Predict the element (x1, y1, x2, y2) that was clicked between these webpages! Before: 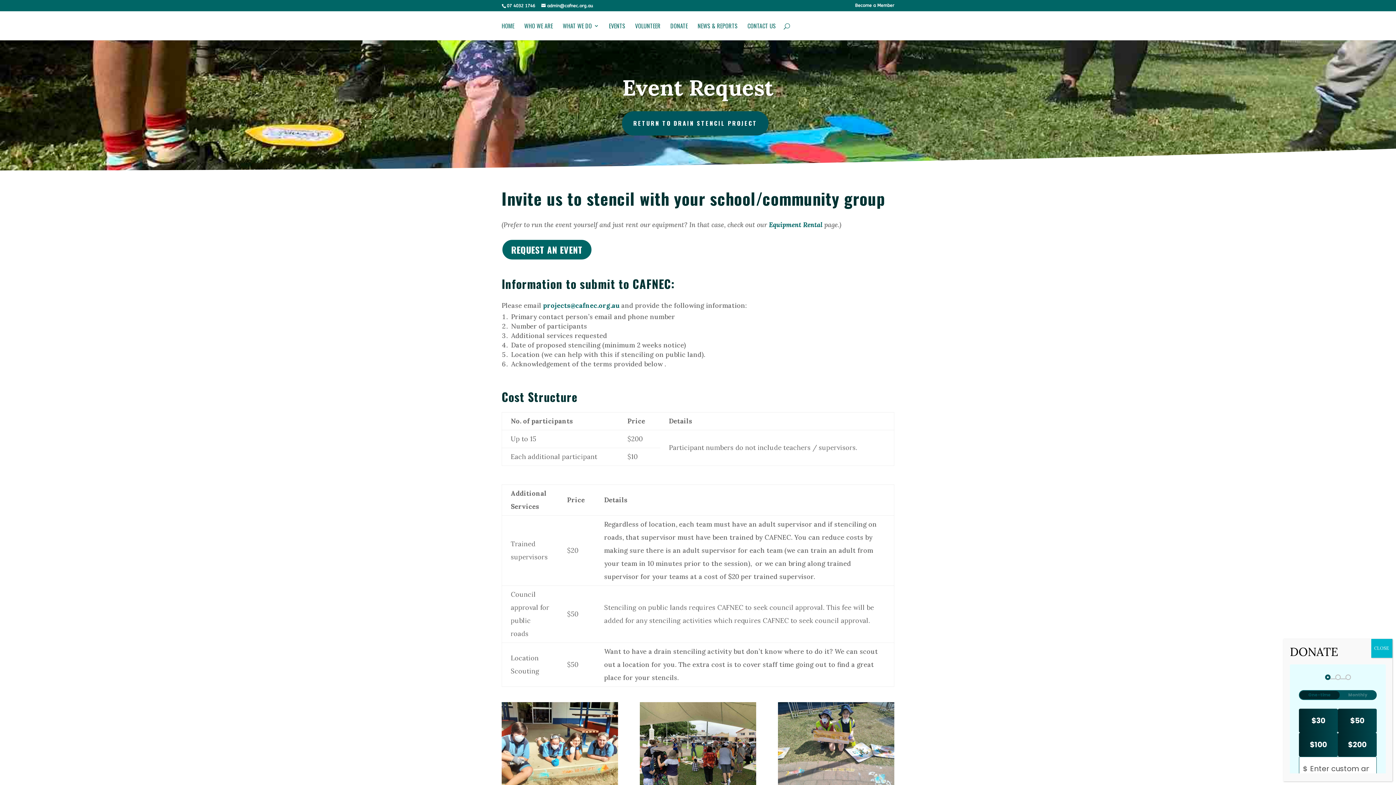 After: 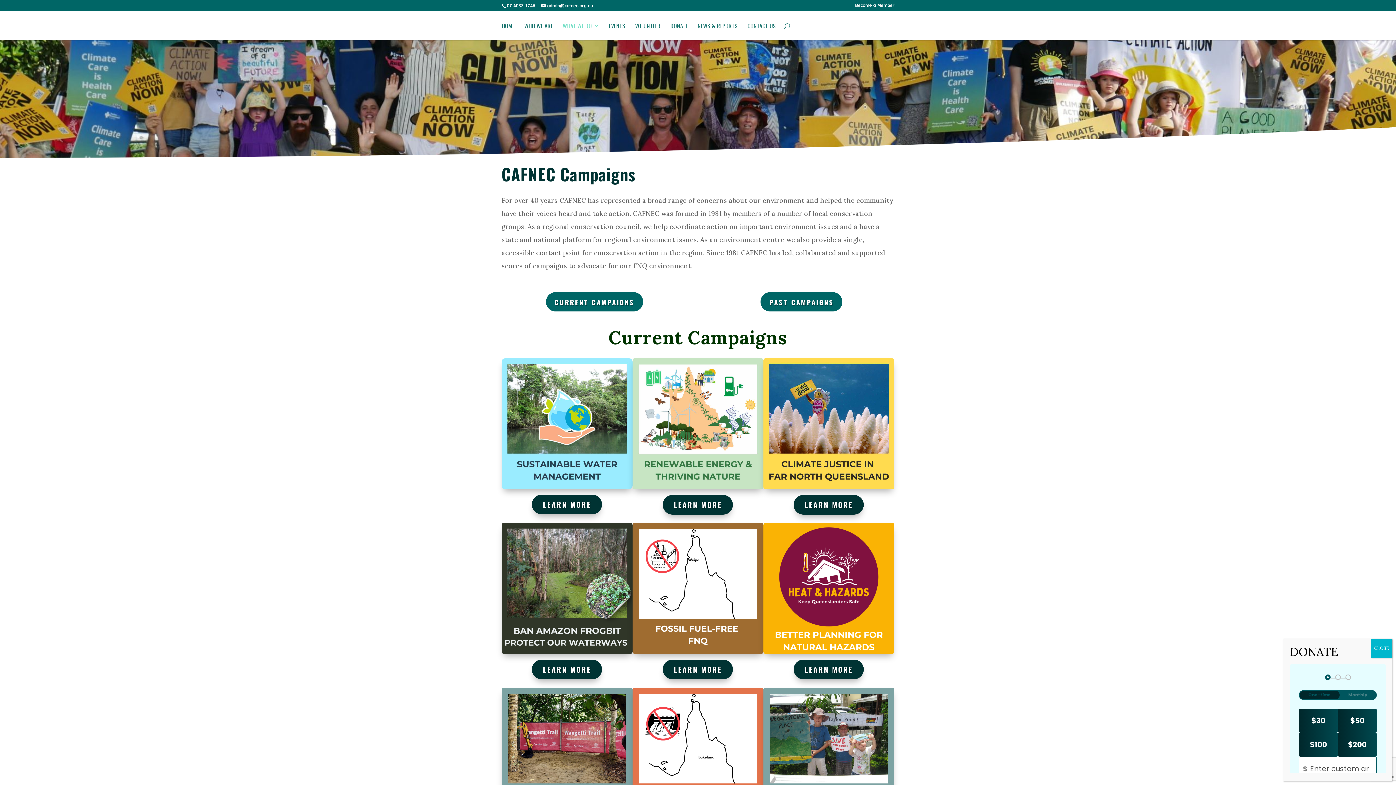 Action: bbox: (562, 23, 599, 40) label: WHAT WE DO